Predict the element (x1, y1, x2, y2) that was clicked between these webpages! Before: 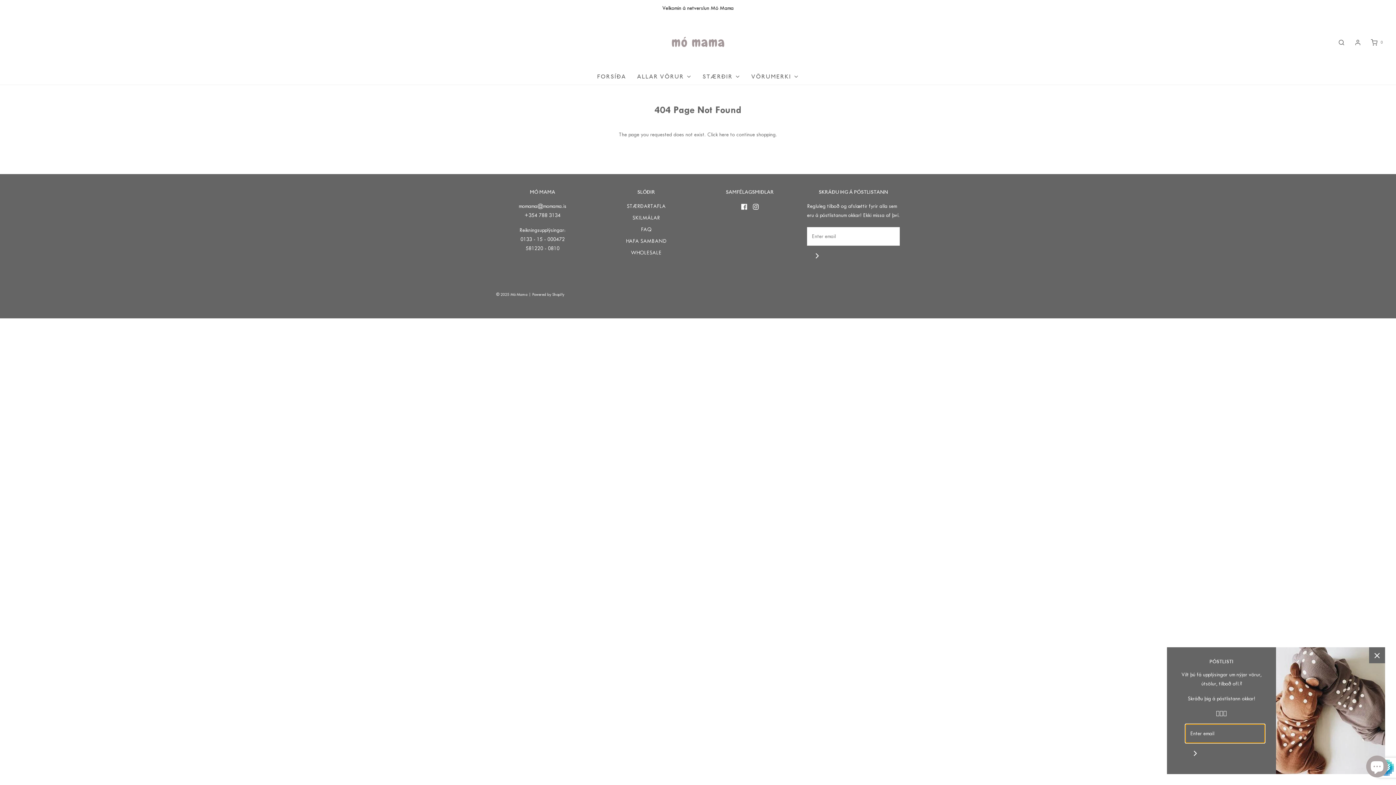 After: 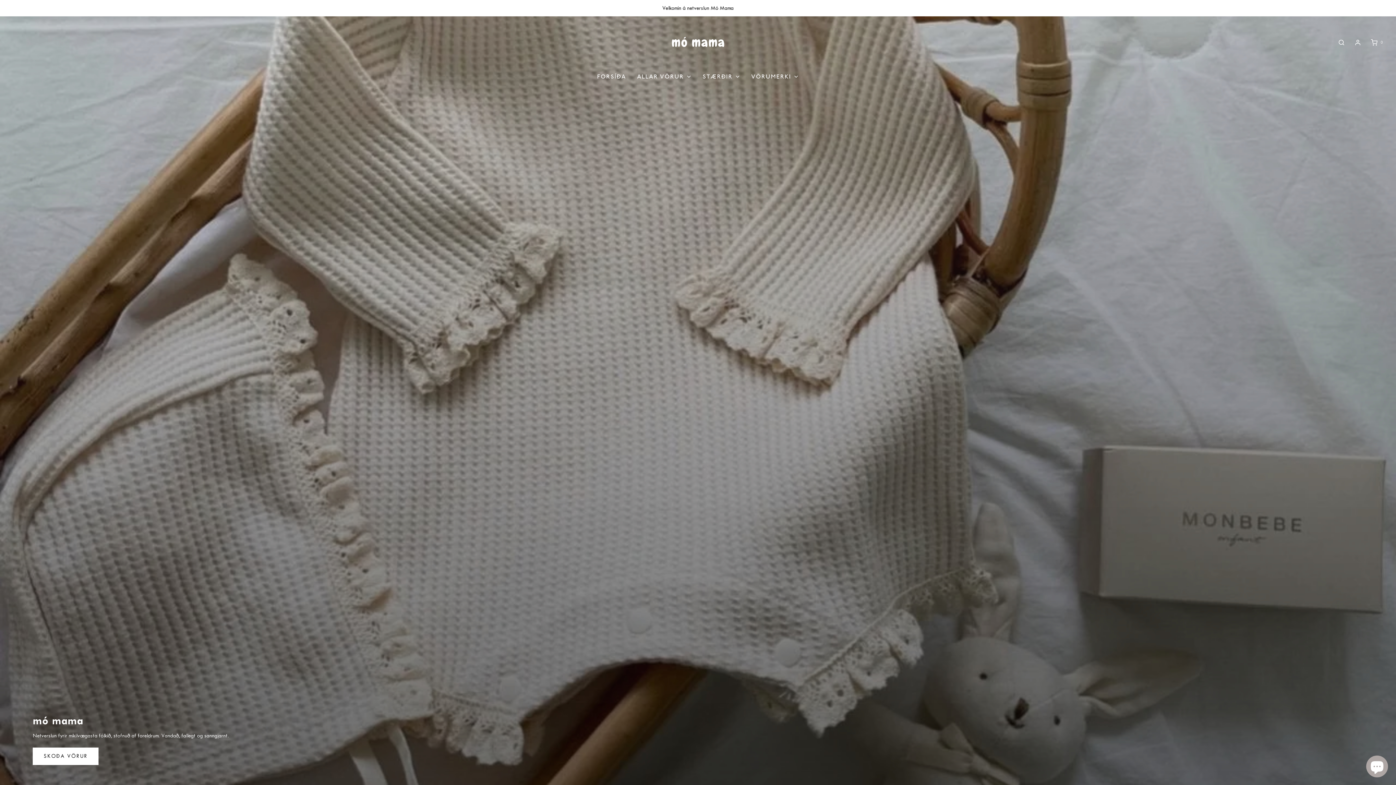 Action: bbox: (496, 292, 527, 297) label: © 2025 Mó Mama